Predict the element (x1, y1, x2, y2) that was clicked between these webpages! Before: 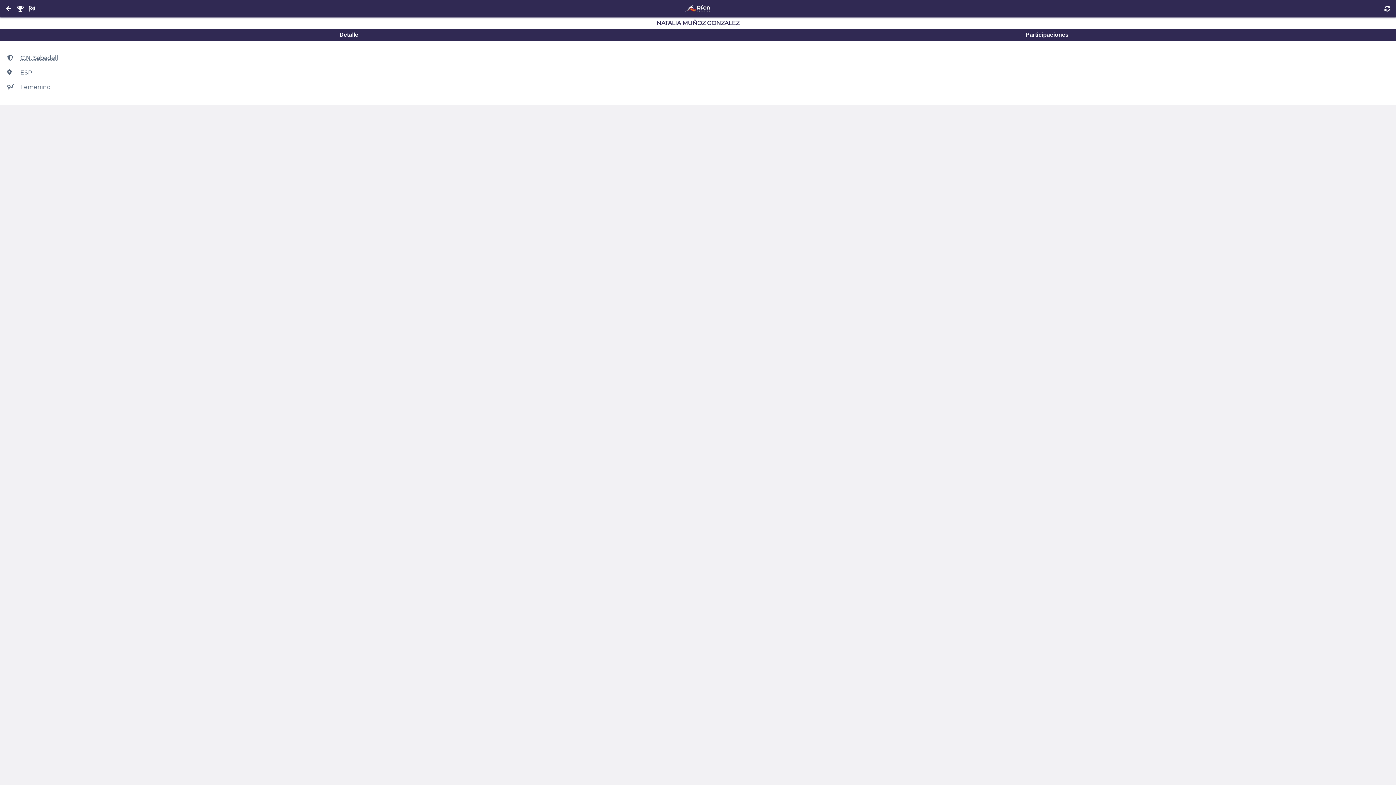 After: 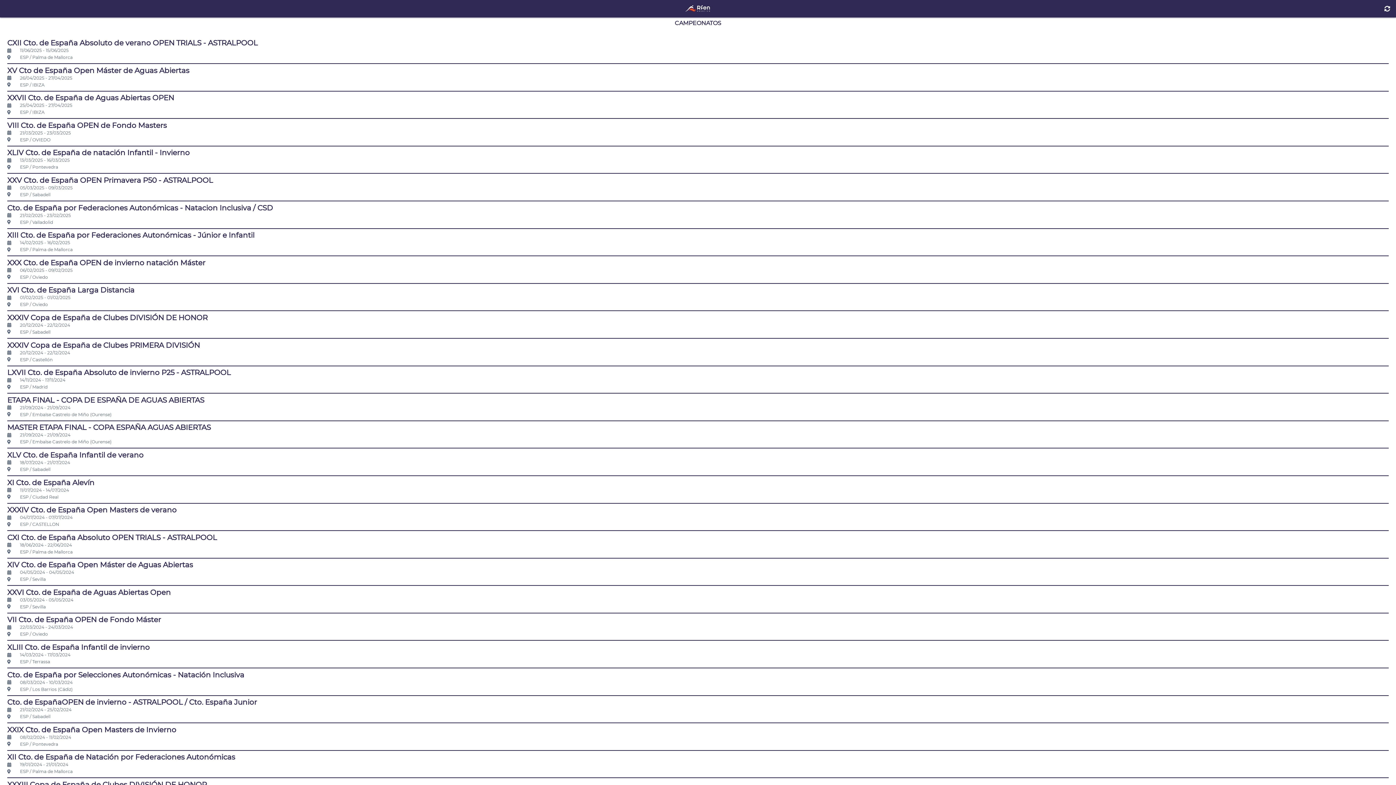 Action: label: Inicio bbox: (683, 2, 712, 14)